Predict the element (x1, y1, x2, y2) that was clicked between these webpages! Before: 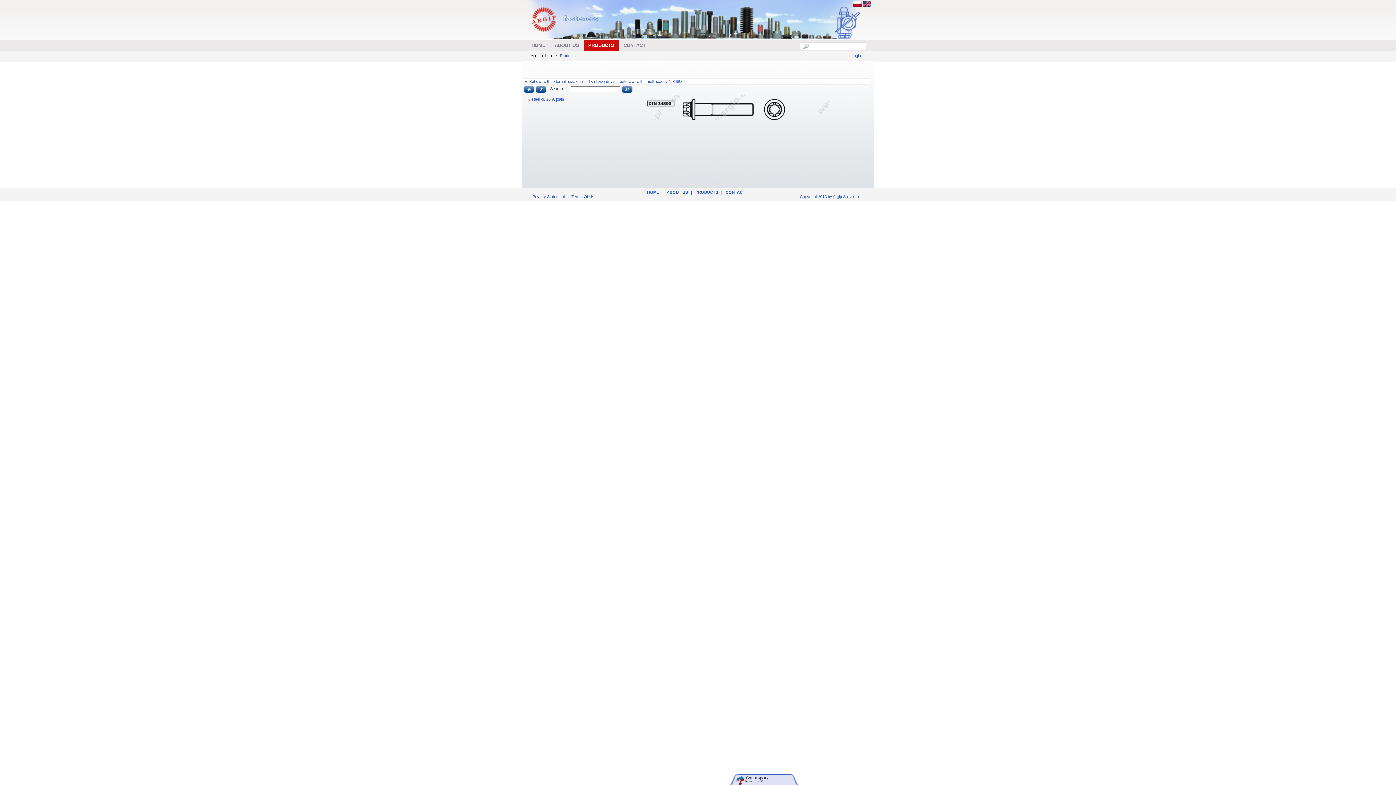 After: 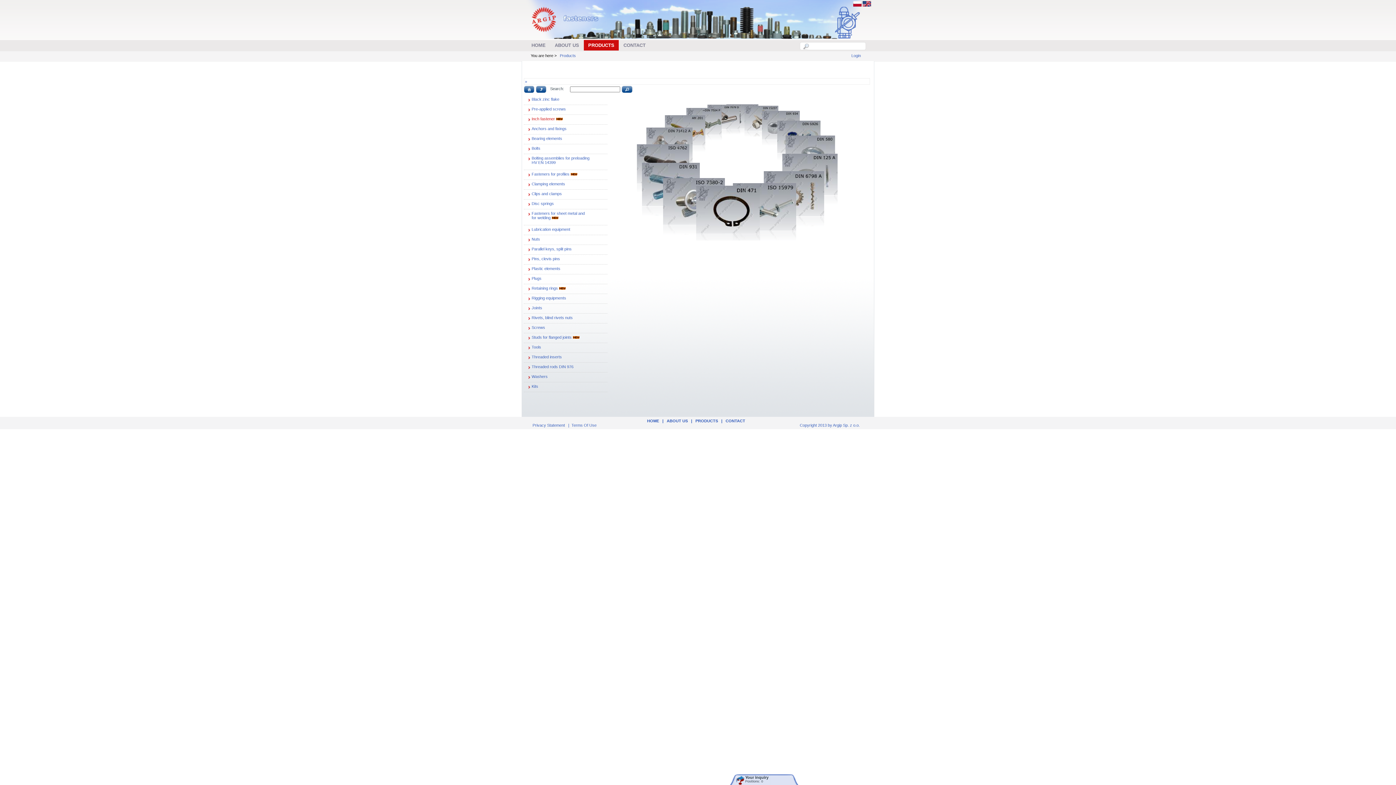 Action: bbox: (560, 53, 576, 57) label: Products